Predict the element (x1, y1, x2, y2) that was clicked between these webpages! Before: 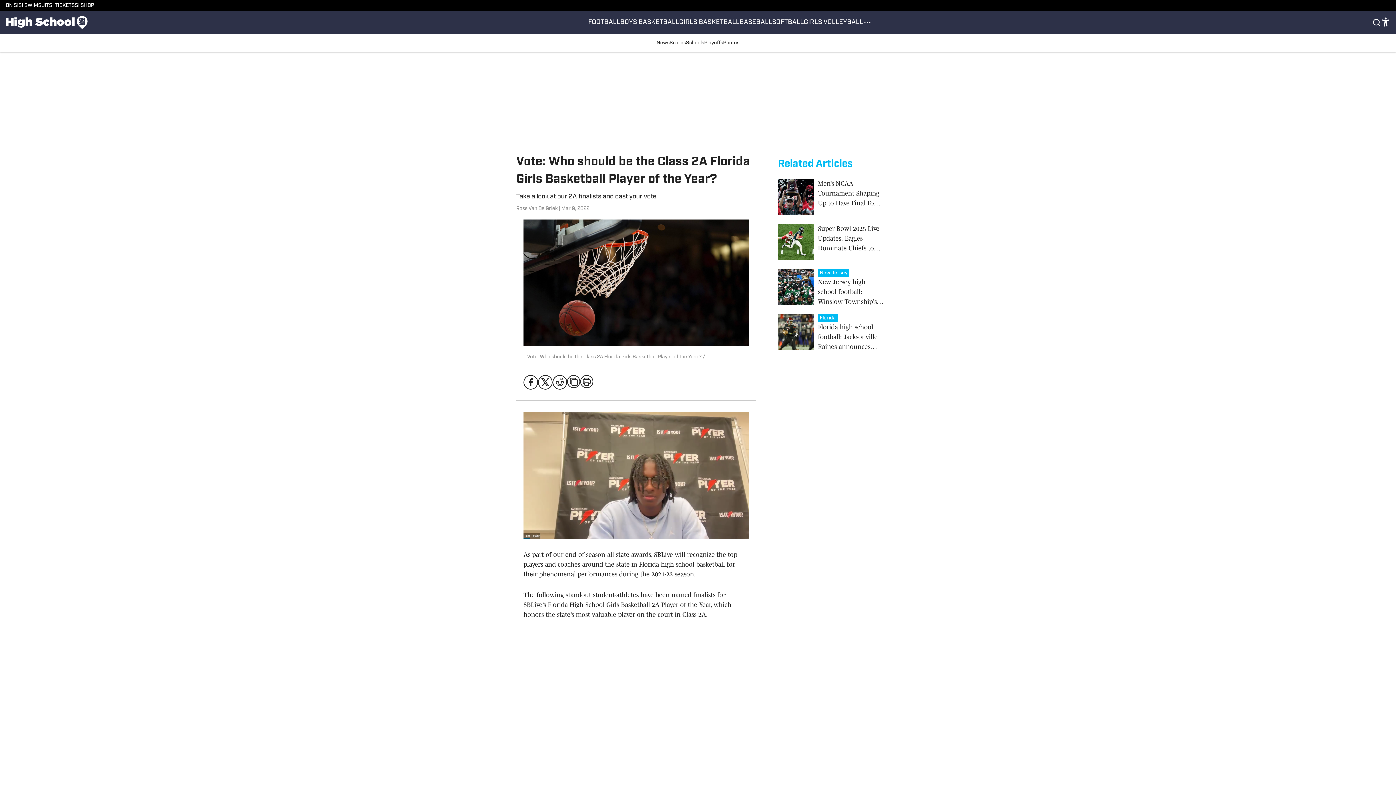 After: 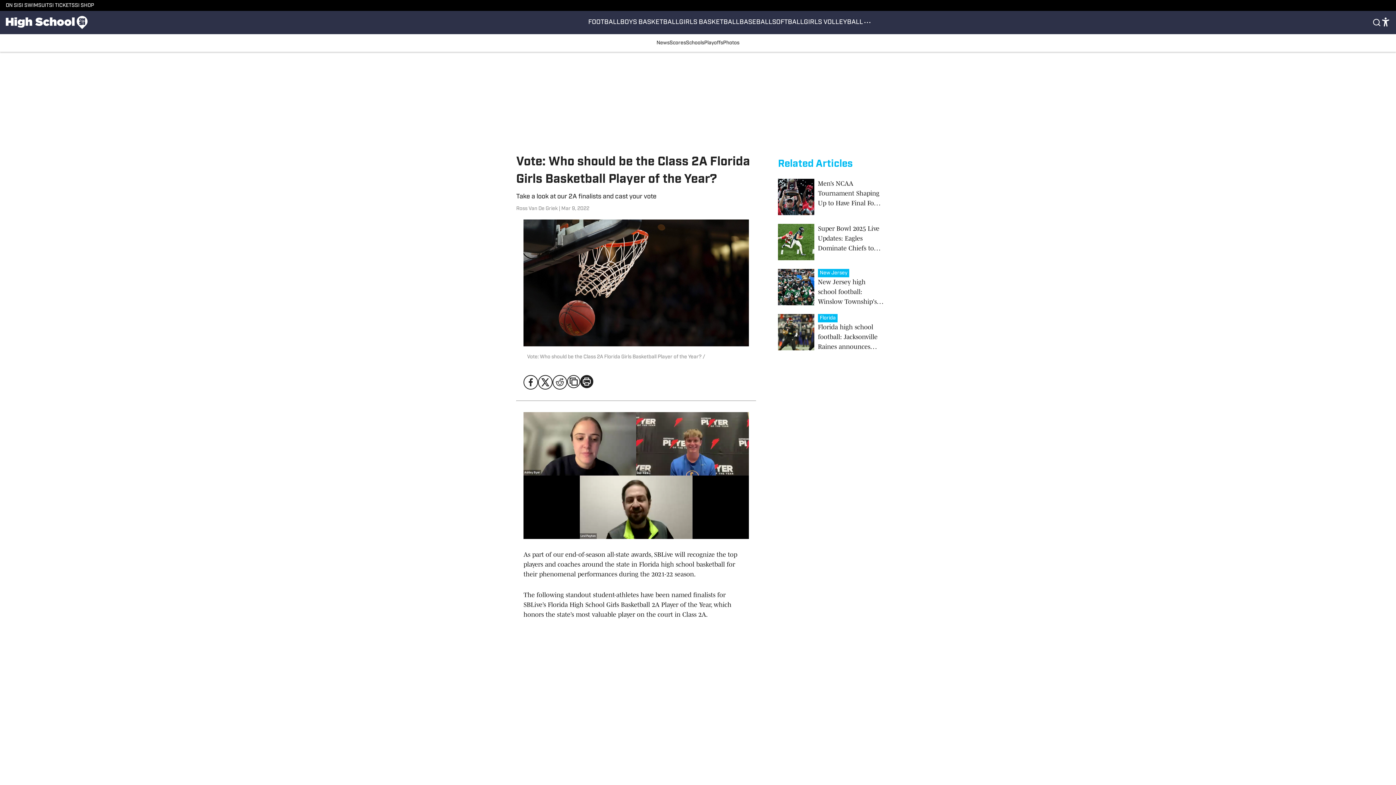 Action: bbox: (580, 375, 593, 388)